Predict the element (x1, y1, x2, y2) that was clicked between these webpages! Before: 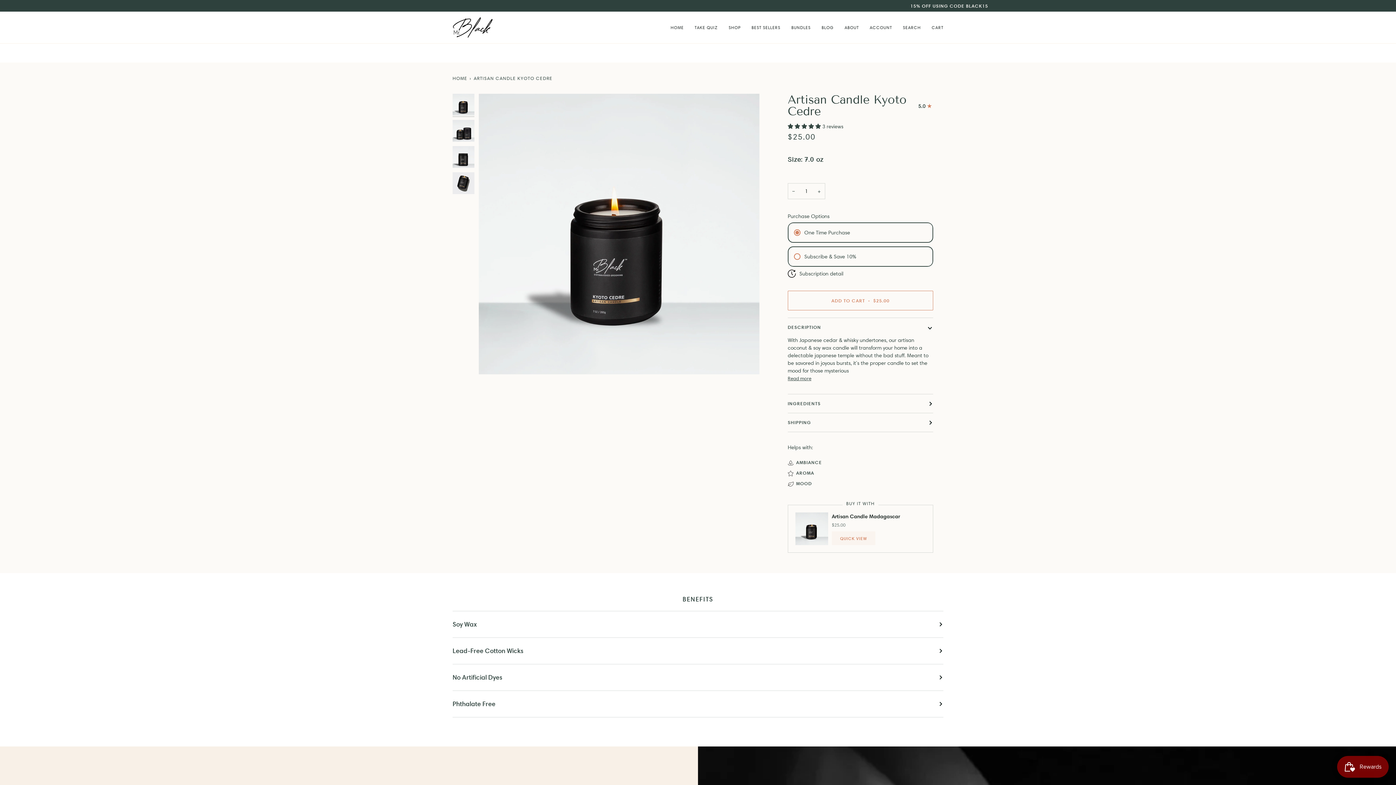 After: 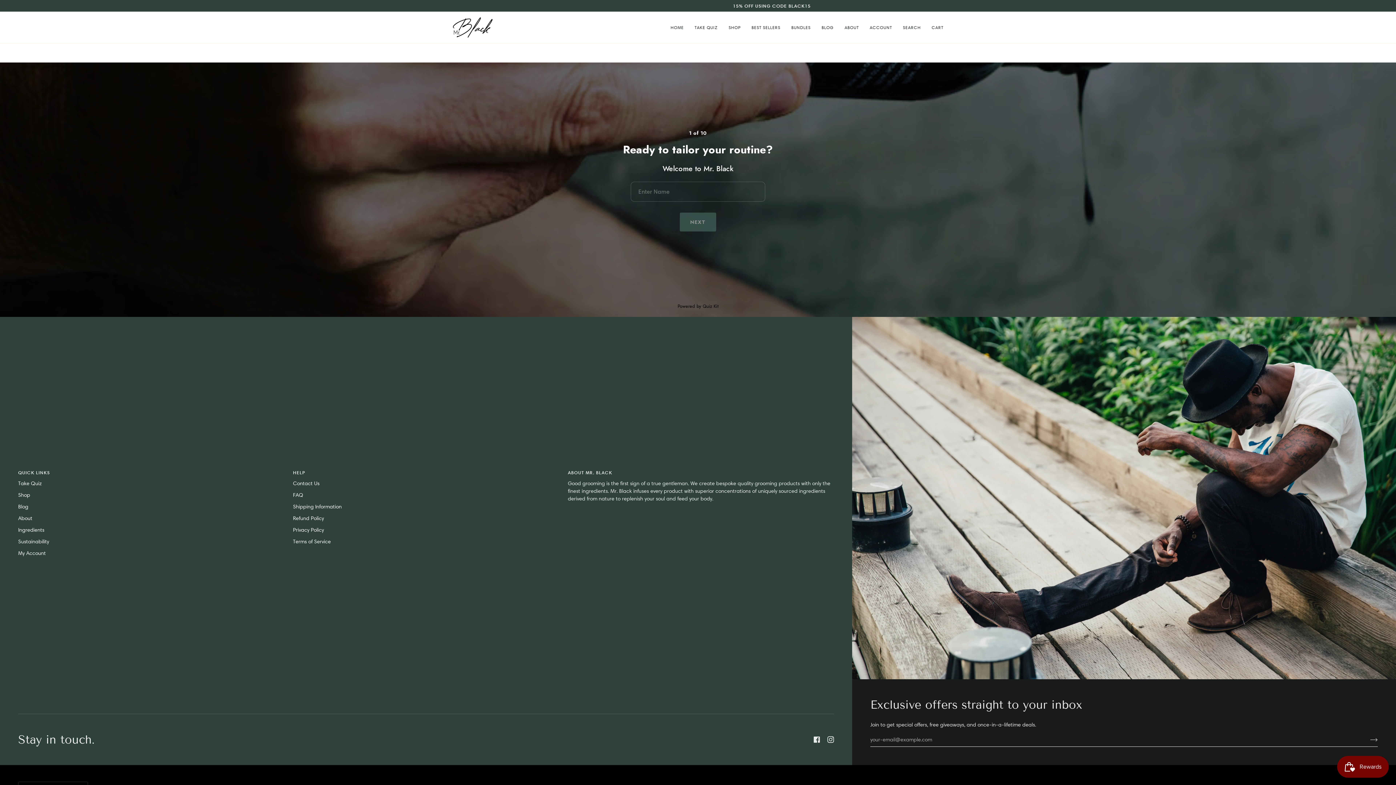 Action: label: TAKE QUIZ bbox: (689, 11, 723, 43)